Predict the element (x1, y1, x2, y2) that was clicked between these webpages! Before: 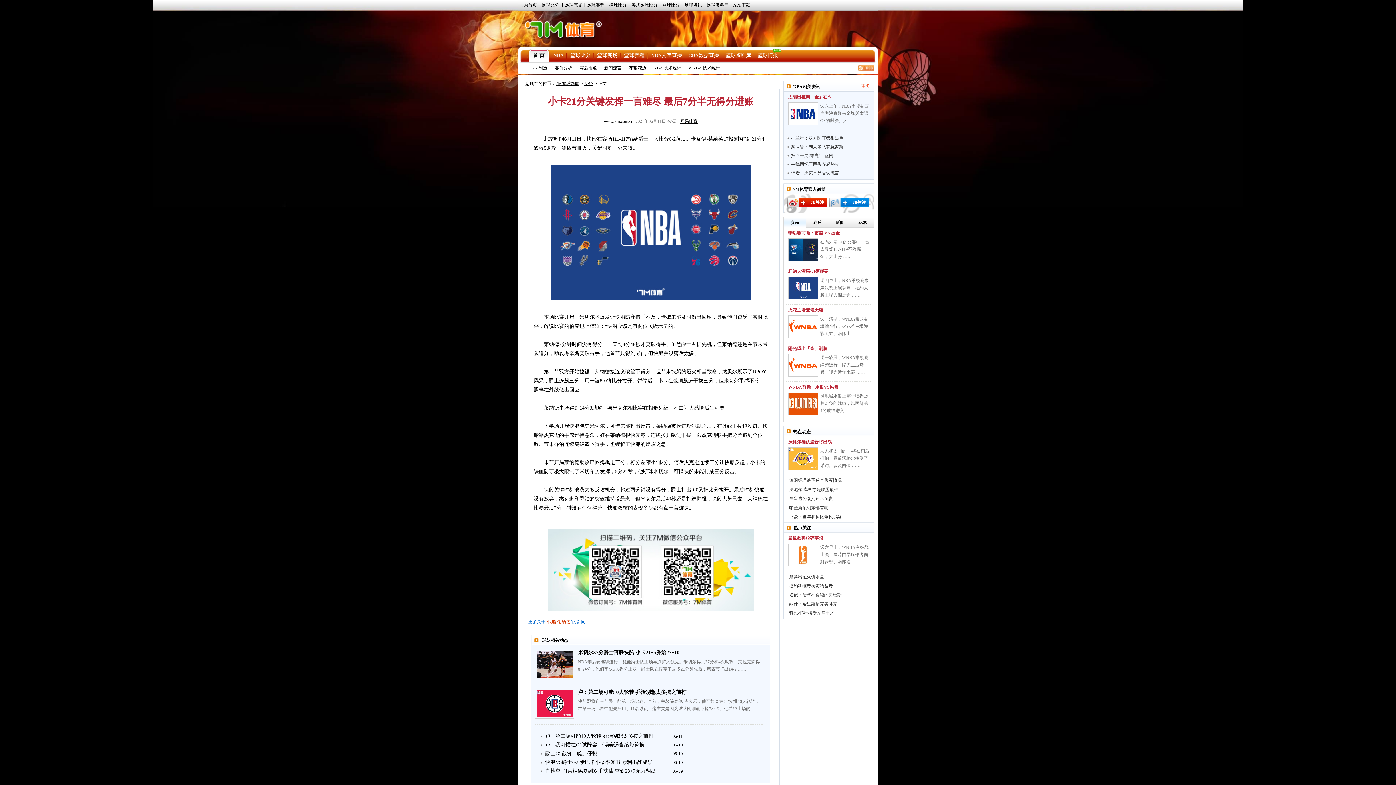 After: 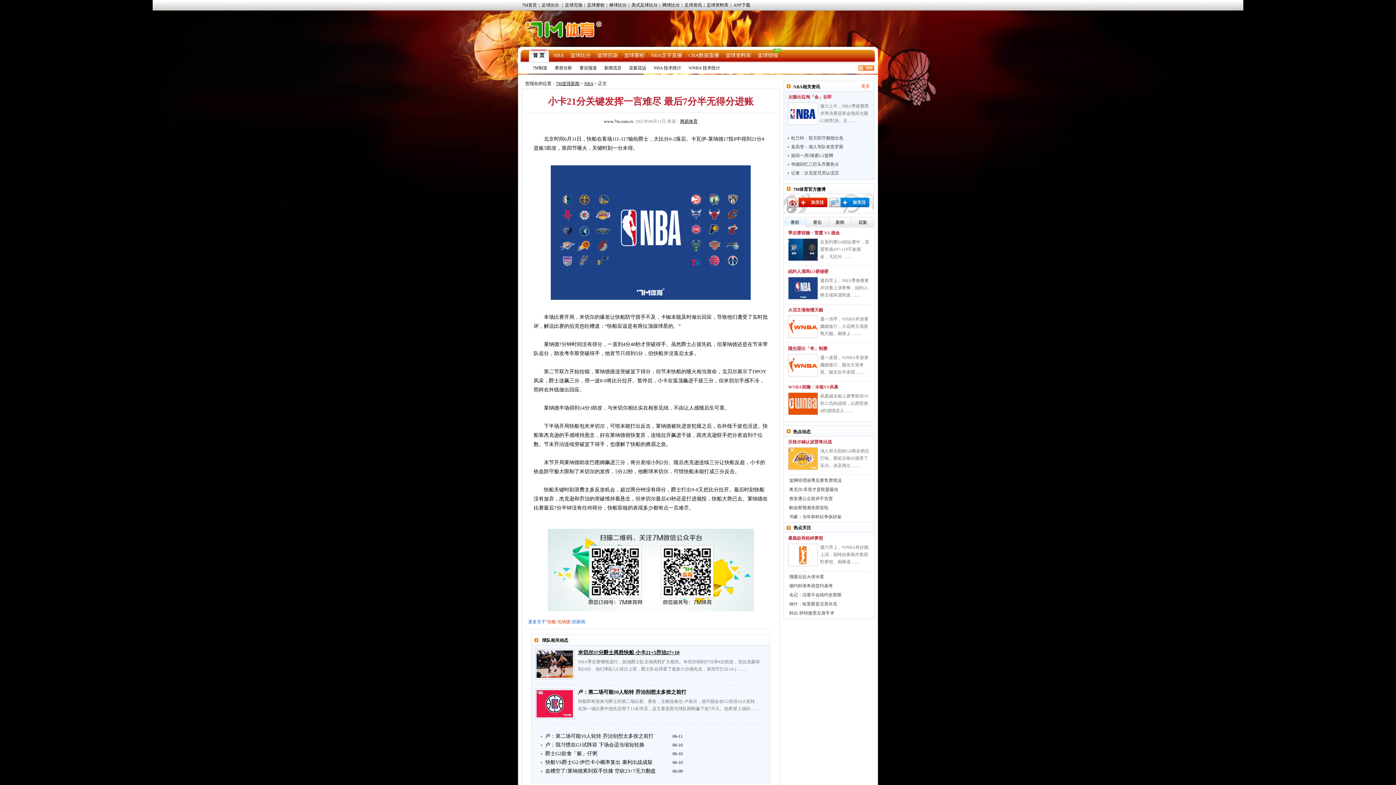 Action: bbox: (578, 650, 679, 655) label: 米切尔37分爵士再胜快船 小卡21+5乔治27+10